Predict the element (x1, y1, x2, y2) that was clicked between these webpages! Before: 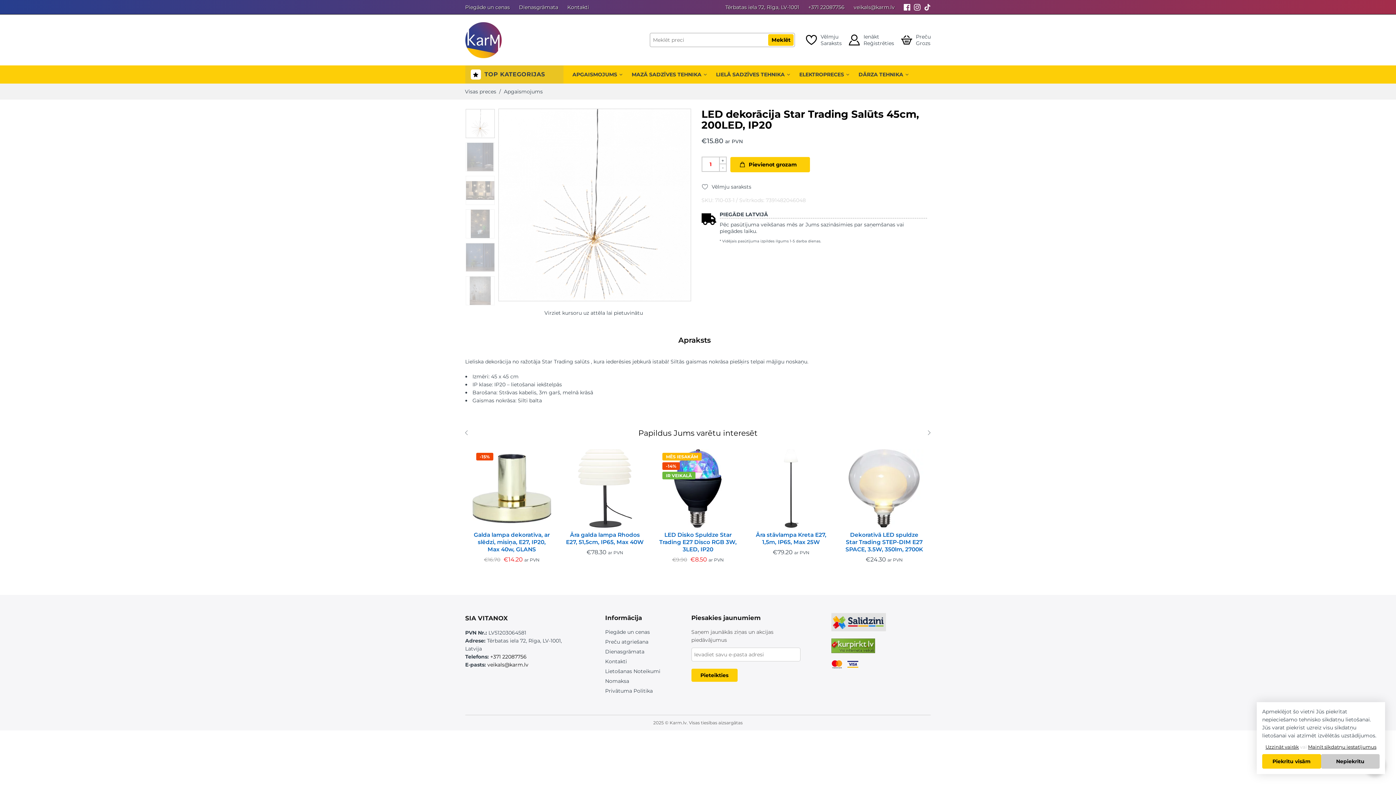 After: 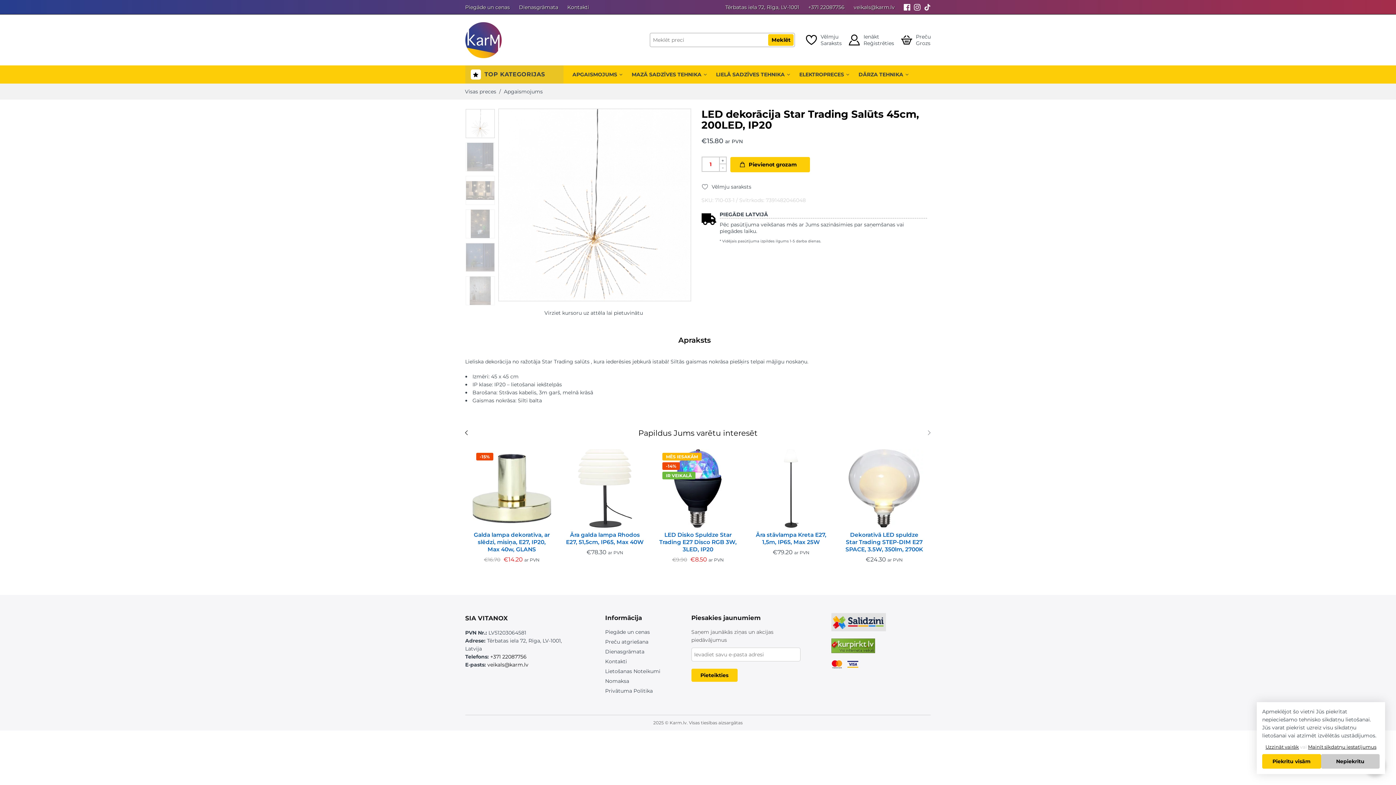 Action: bbox: (461, 426, 474, 441)